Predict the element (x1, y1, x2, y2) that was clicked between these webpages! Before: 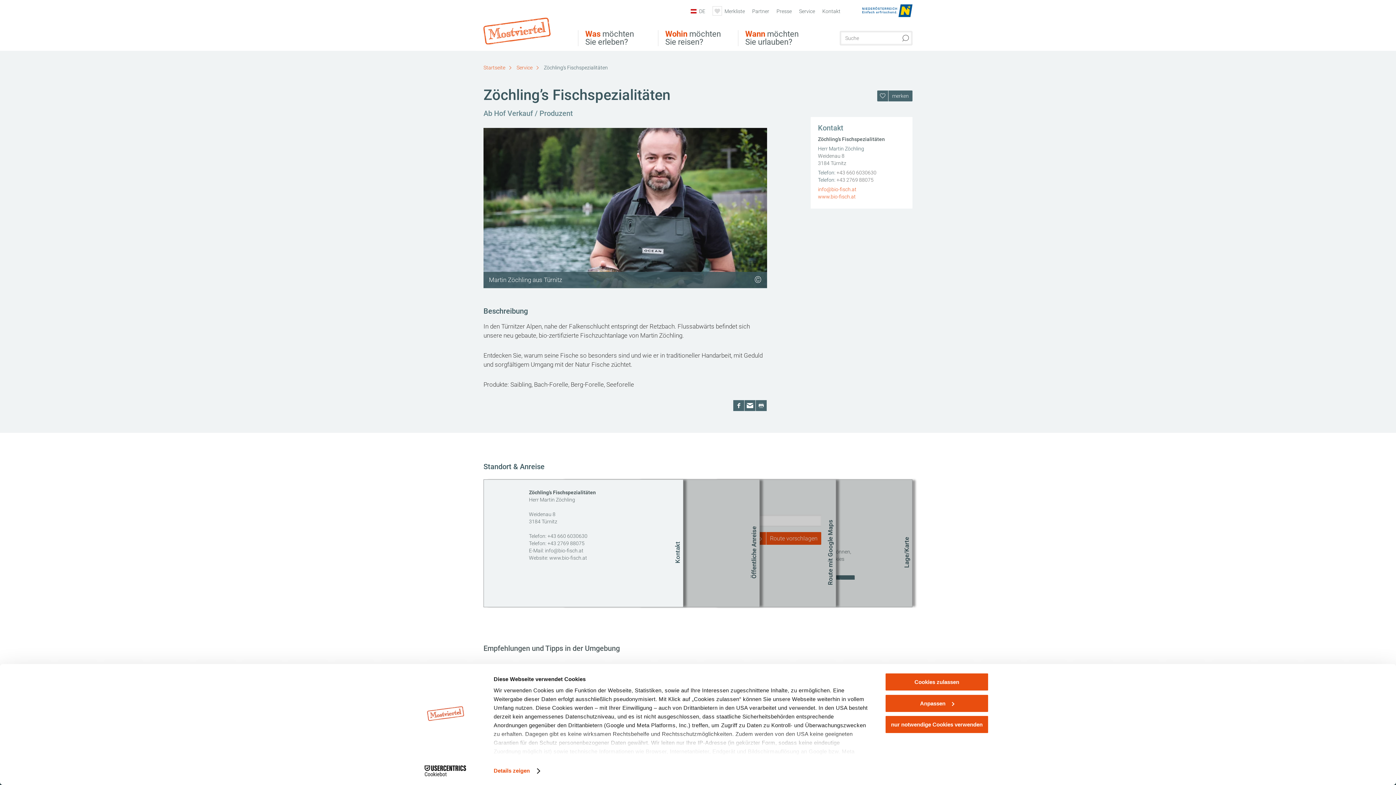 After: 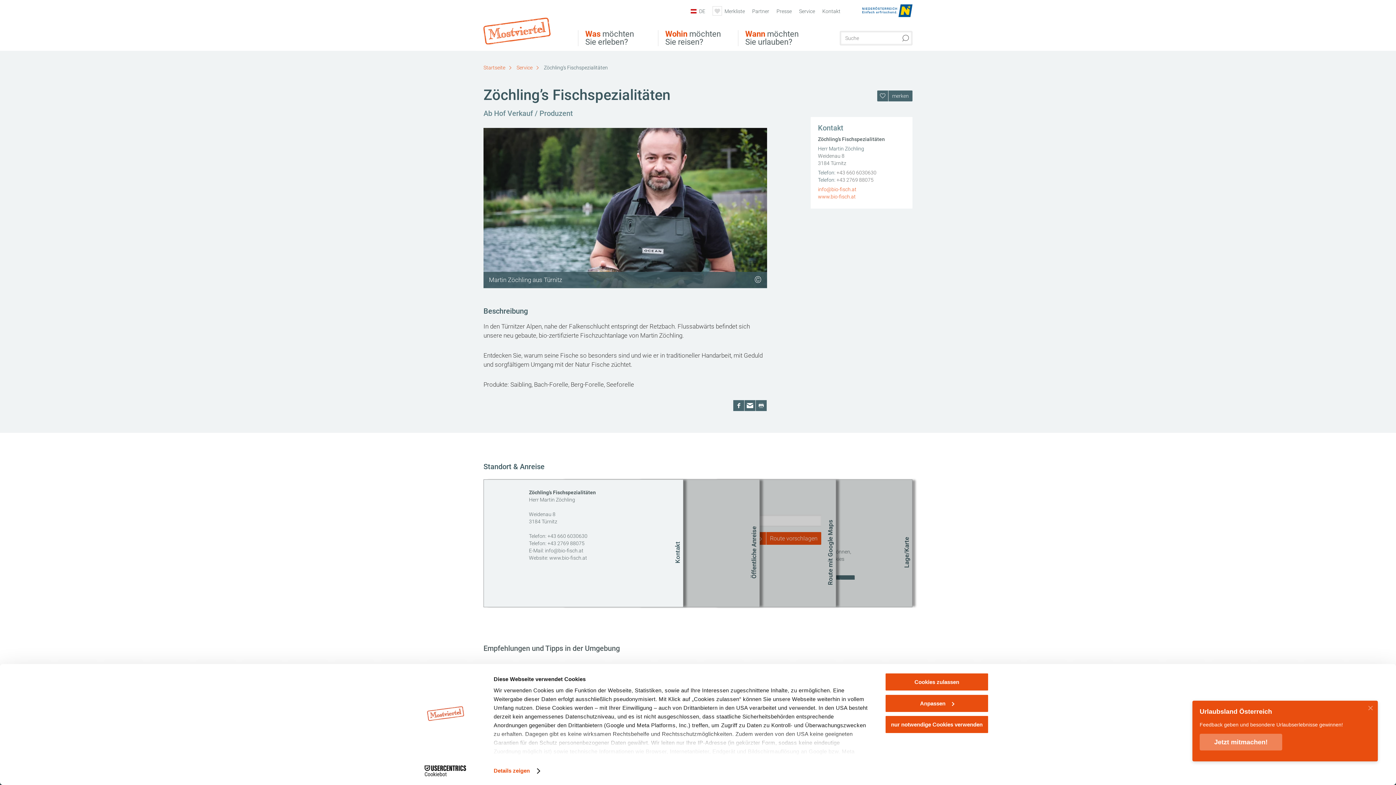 Action: bbox: (836, 169, 876, 175) label: +43 660 6030630